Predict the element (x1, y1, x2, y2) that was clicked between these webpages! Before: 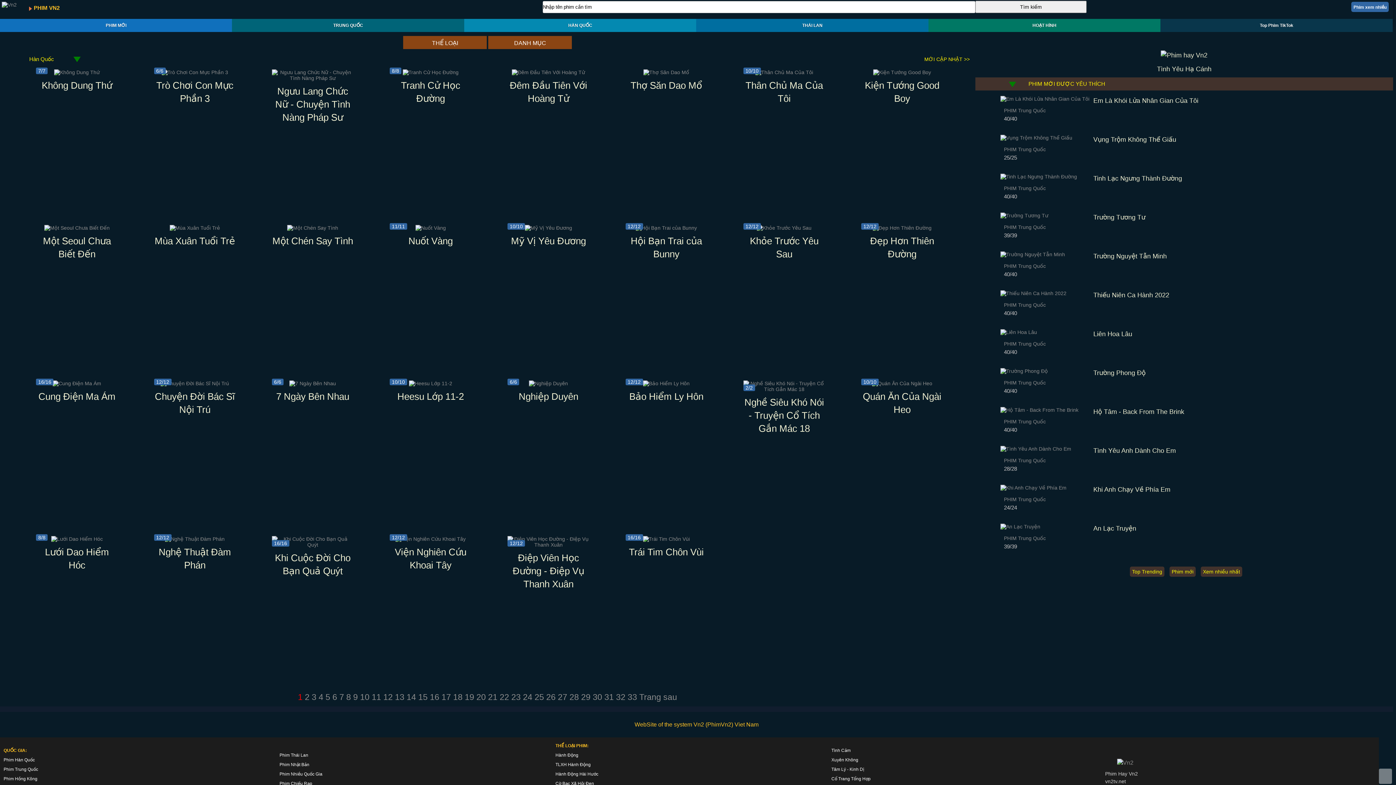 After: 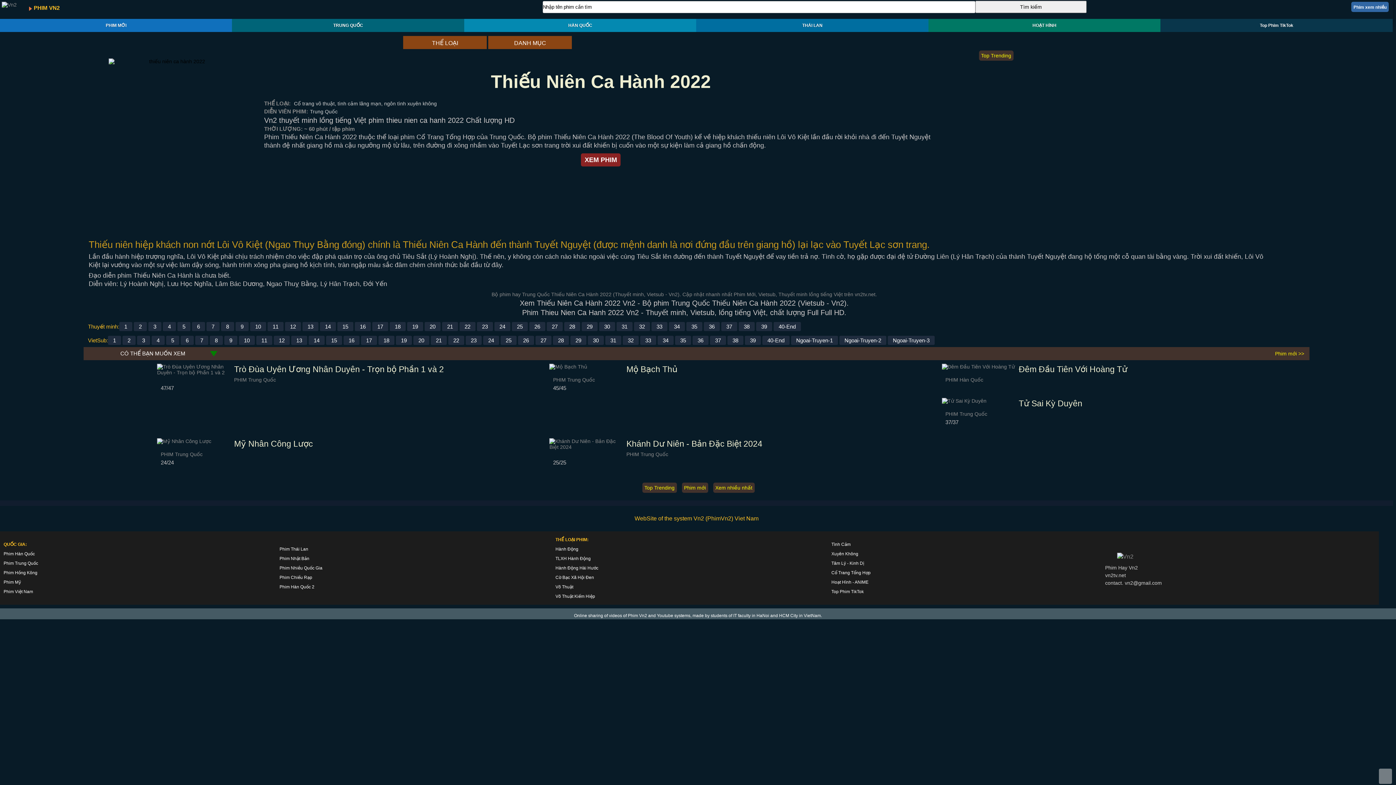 Action: label: Thiếu Niên Ca Hành 2022 bbox: (1093, 291, 1169, 298)